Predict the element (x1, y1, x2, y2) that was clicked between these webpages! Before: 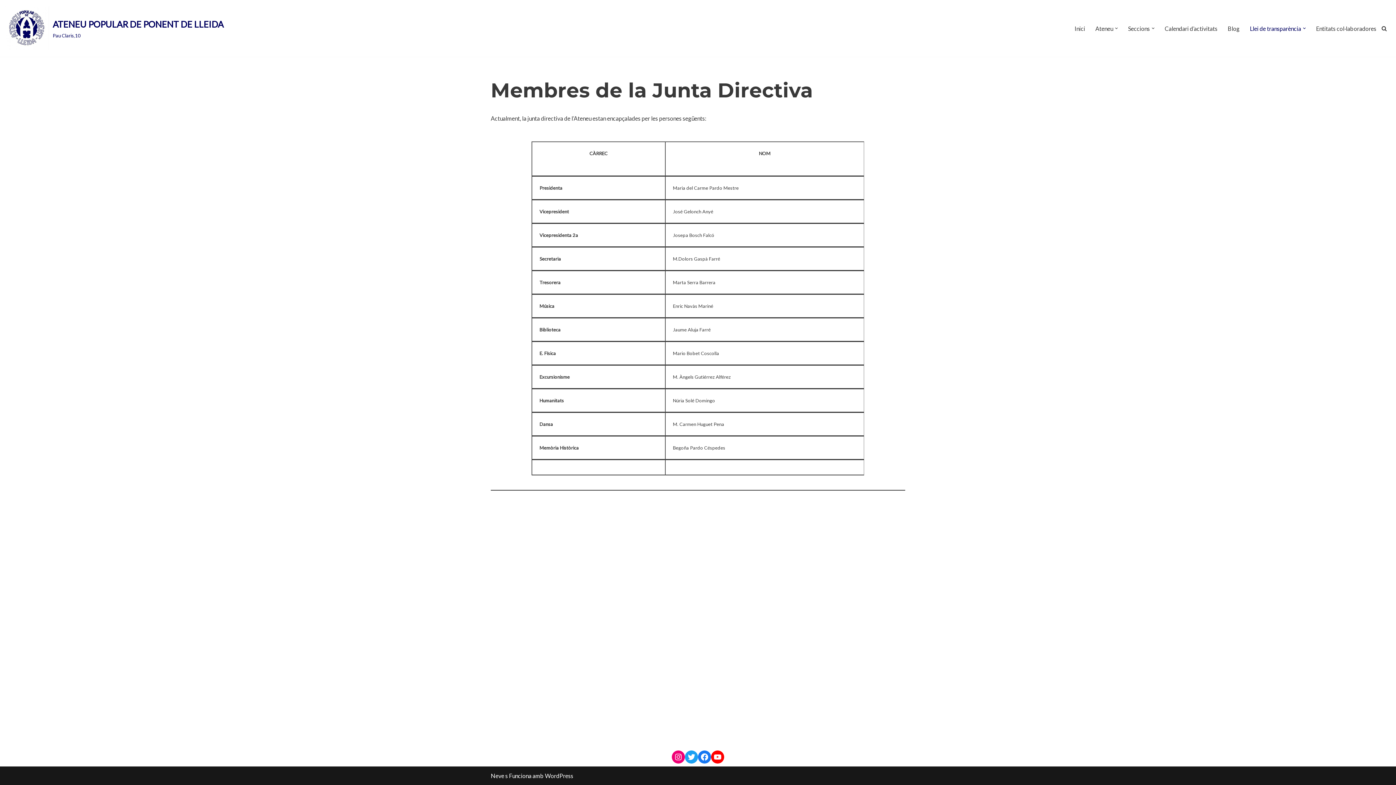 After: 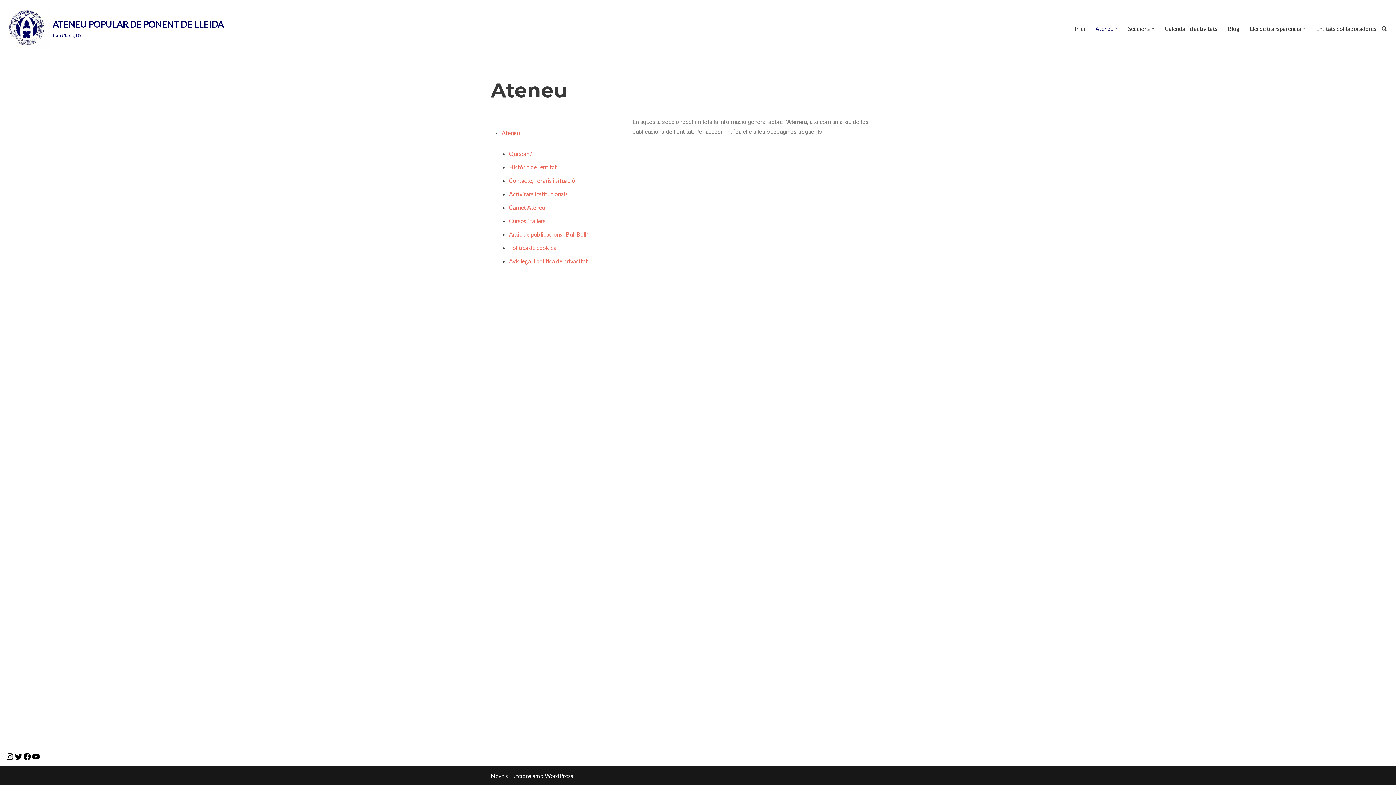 Action: label: Ateneu bbox: (1095, 23, 1113, 33)